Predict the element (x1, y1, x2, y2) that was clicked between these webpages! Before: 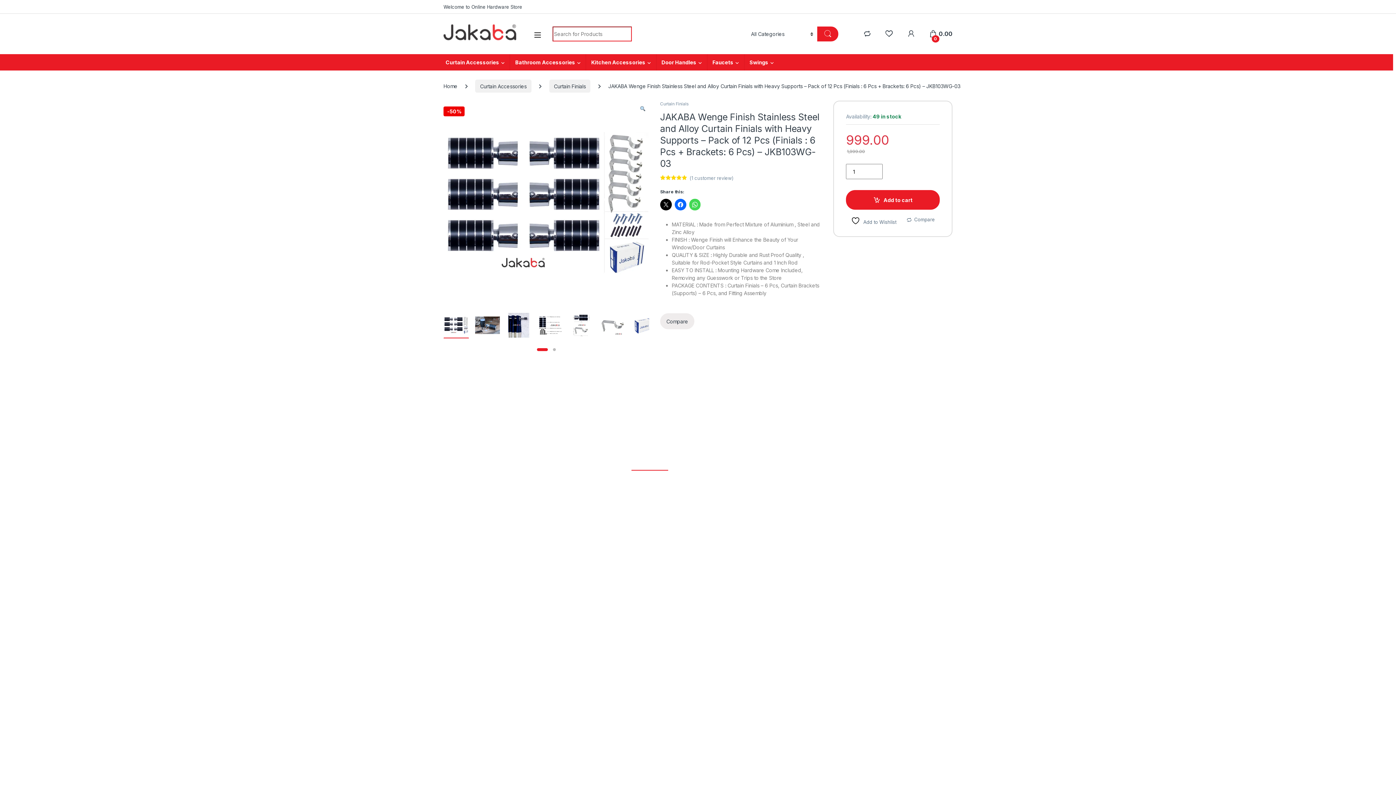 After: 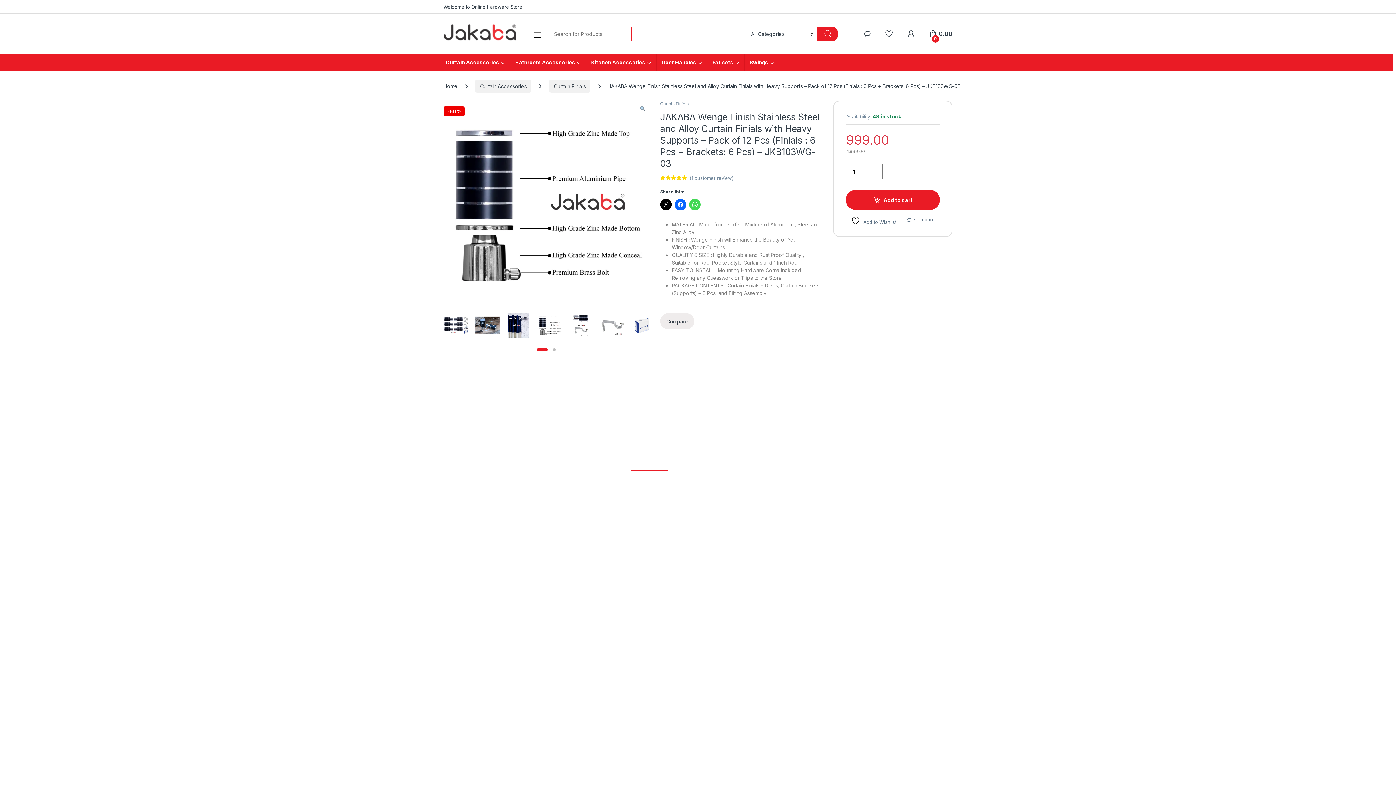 Action: bbox: (537, 321, 562, 328)